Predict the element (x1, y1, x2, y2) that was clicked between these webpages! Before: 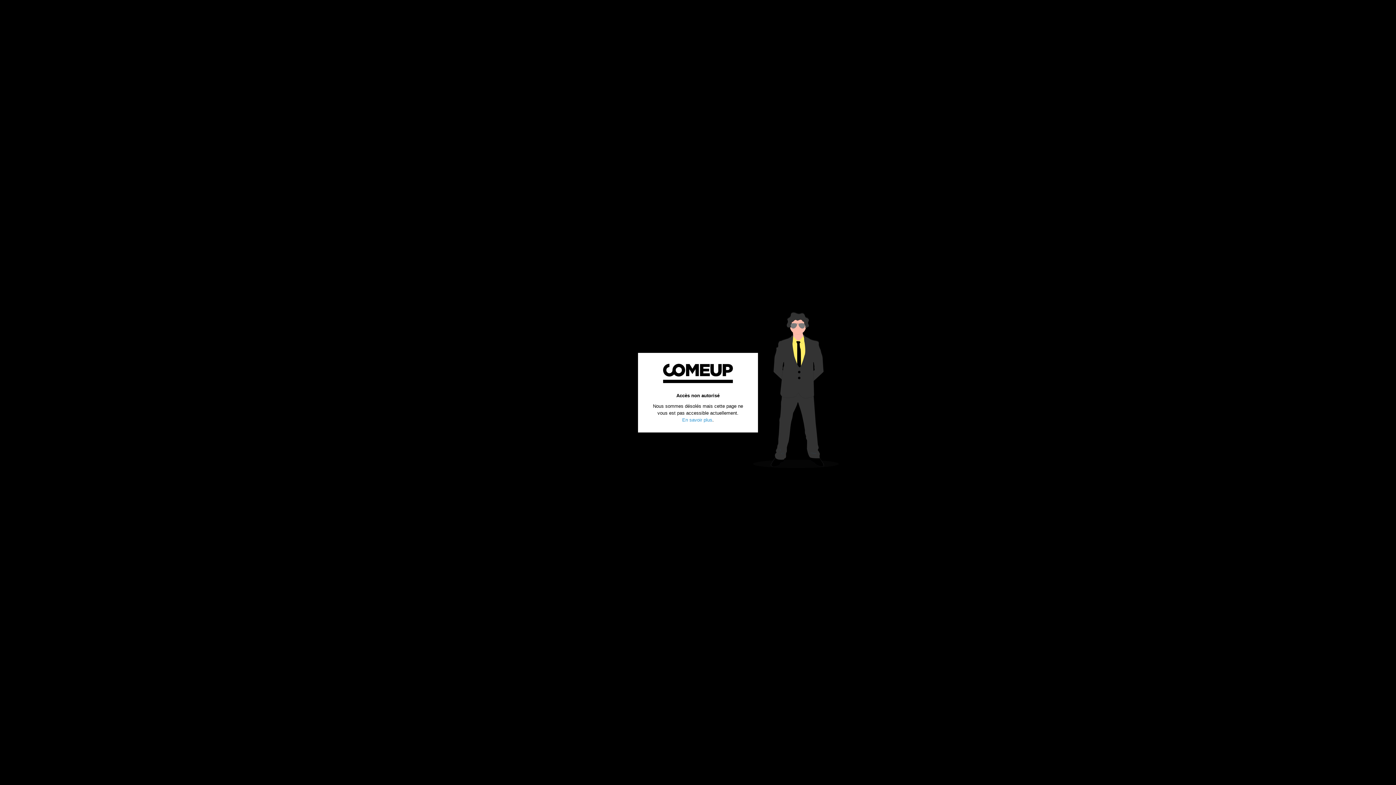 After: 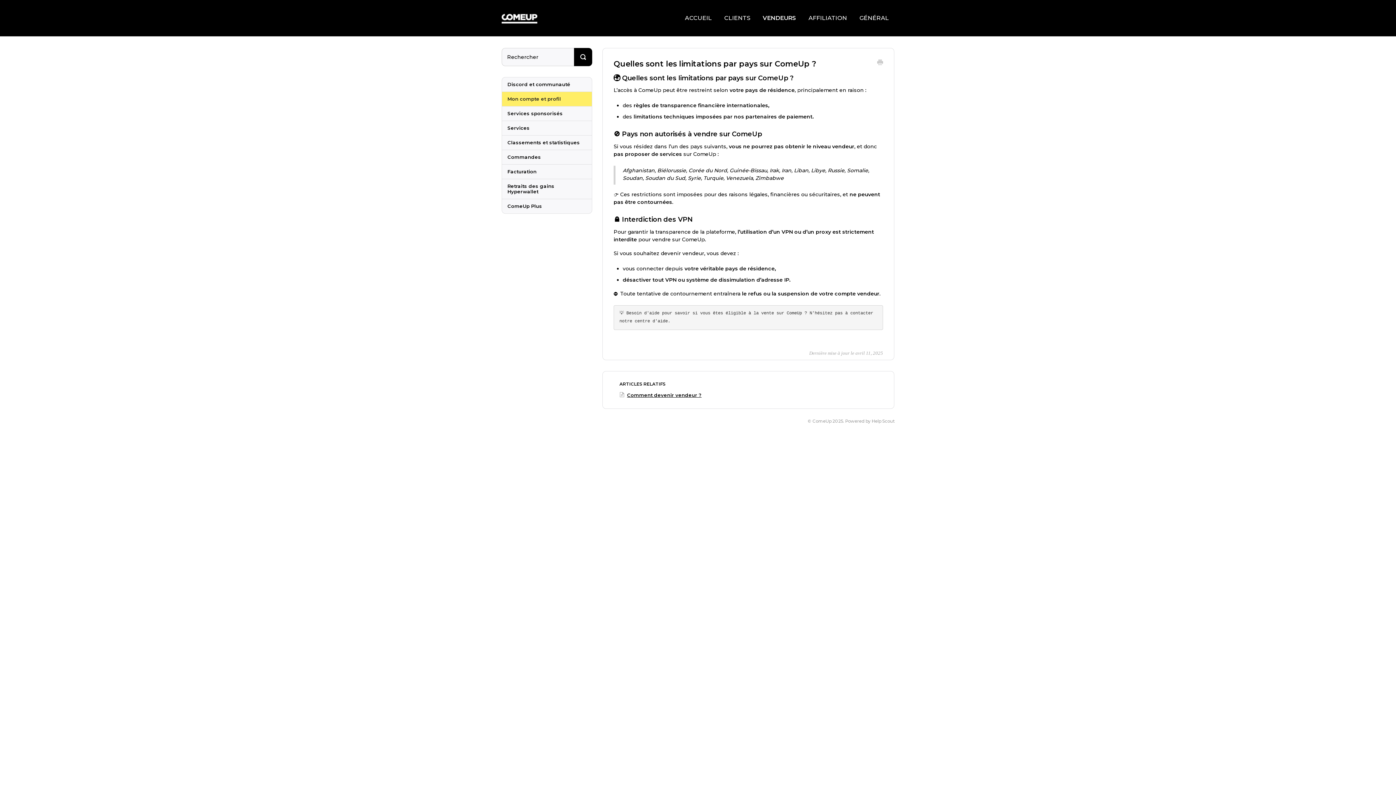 Action: label: En savoir plus bbox: (682, 417, 712, 422)